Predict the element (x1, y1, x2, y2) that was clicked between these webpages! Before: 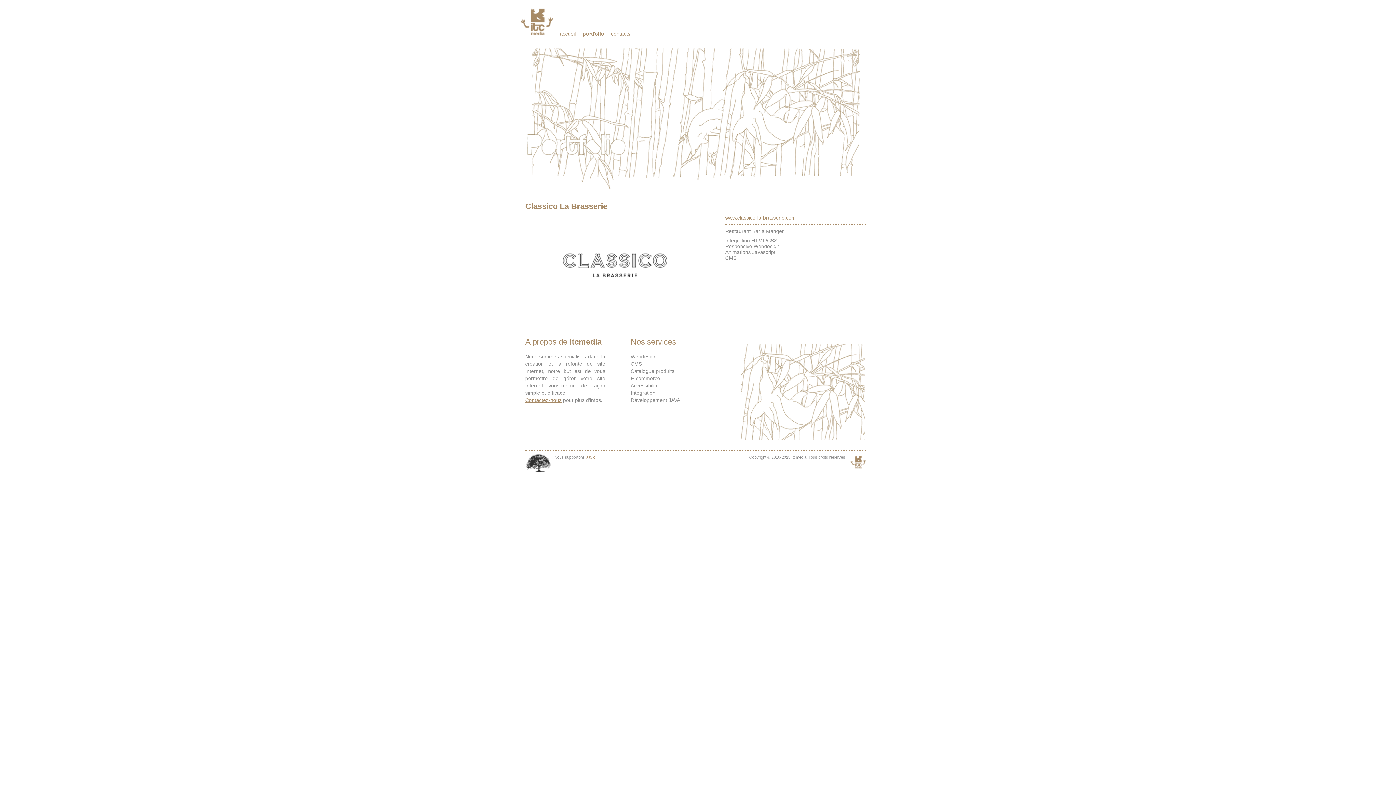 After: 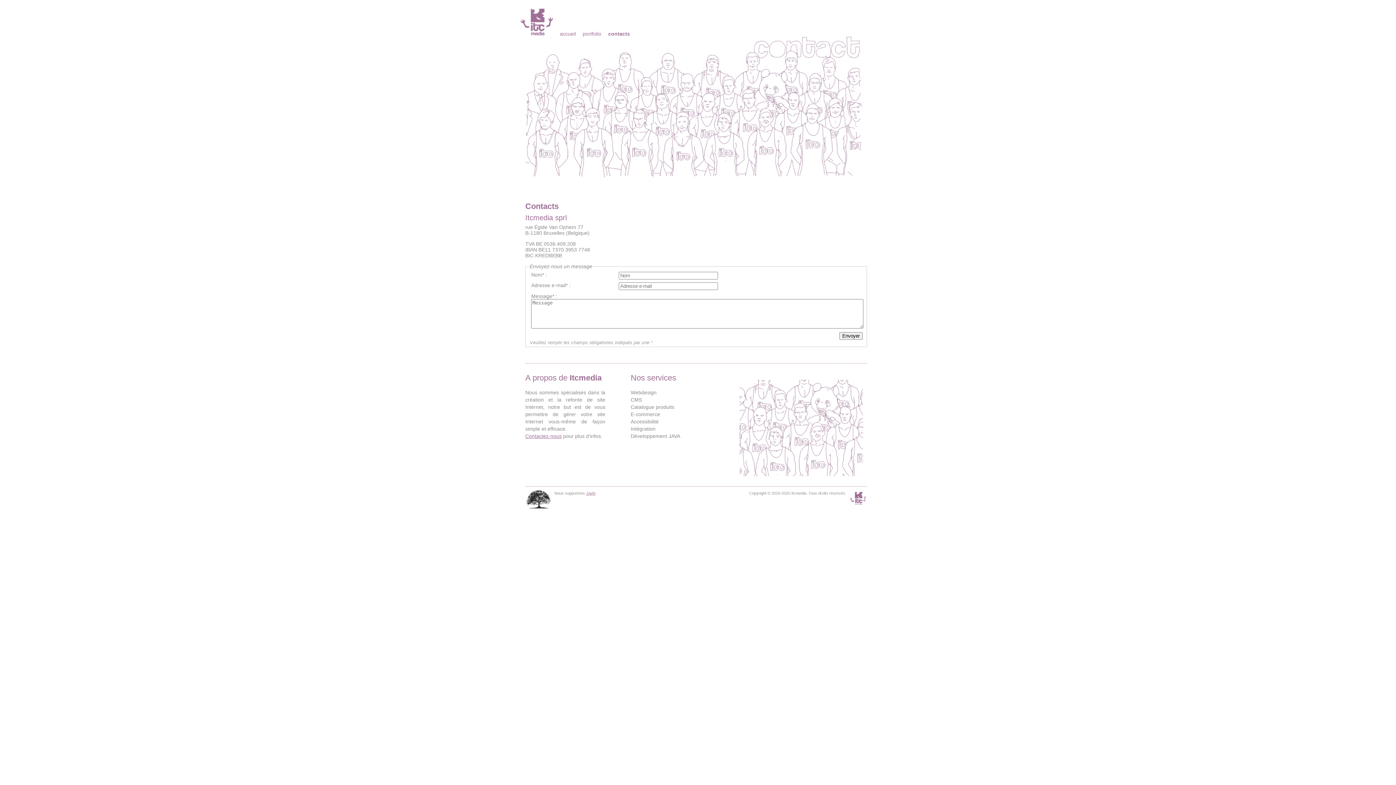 Action: label: contacts bbox: (611, 30, 630, 36)